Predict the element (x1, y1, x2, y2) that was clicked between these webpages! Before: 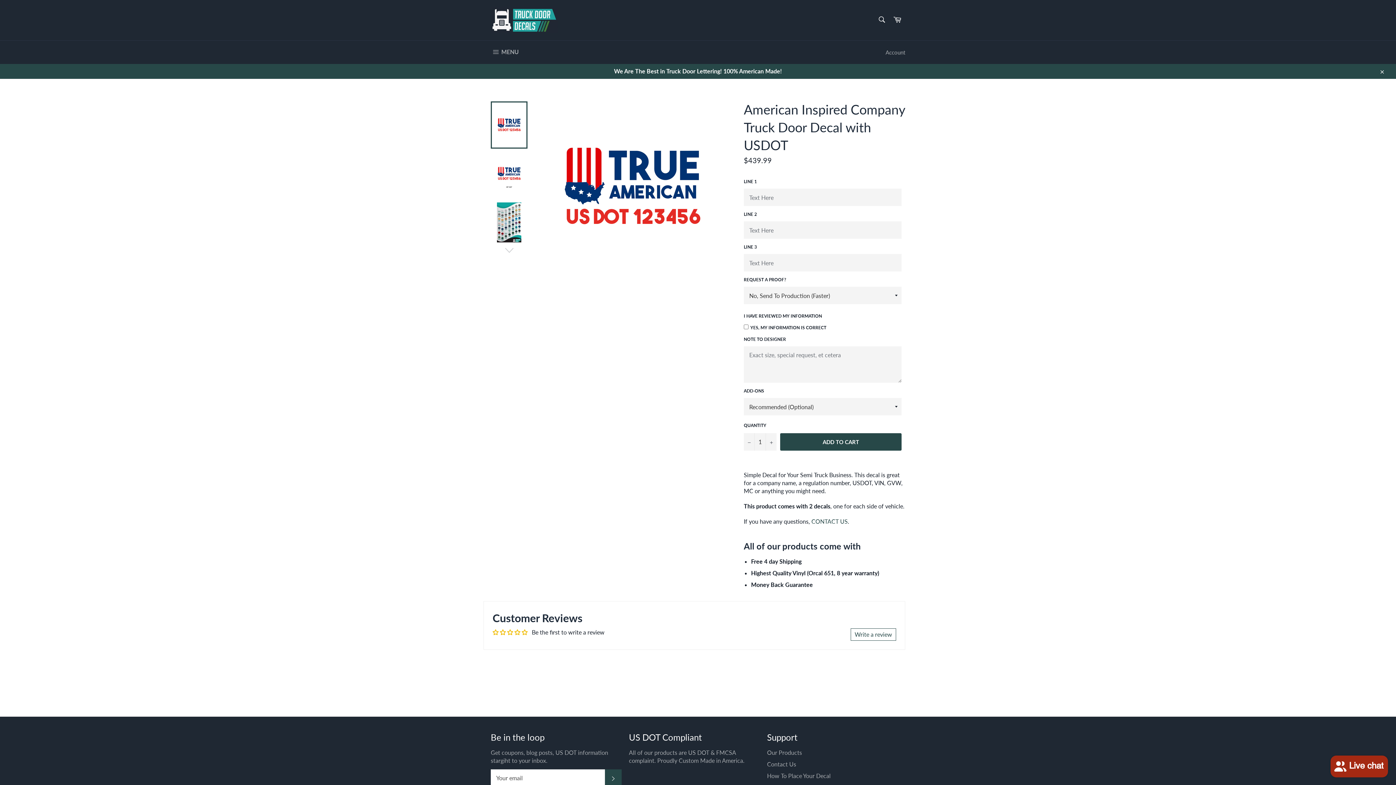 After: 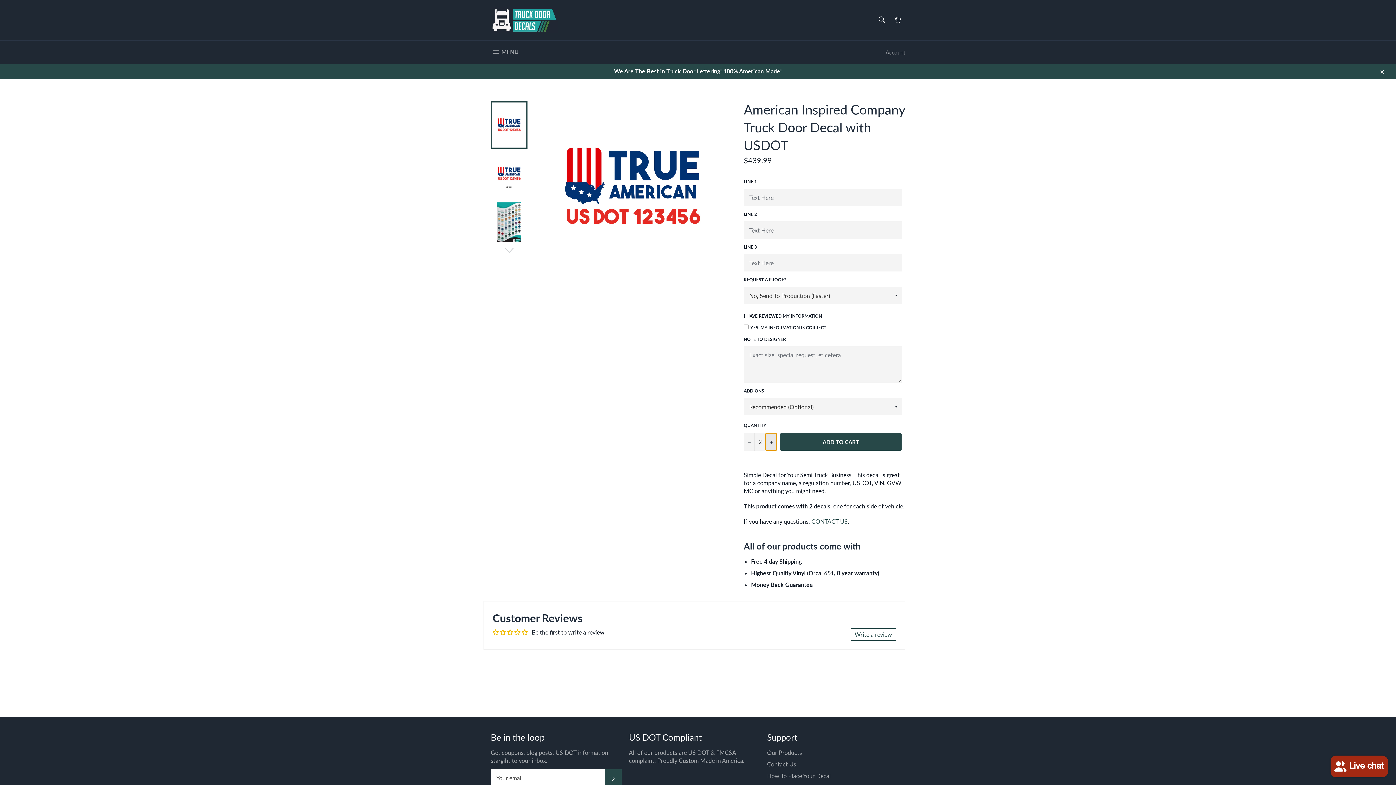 Action: bbox: (765, 433, 776, 450) label: Increase item quantity by one